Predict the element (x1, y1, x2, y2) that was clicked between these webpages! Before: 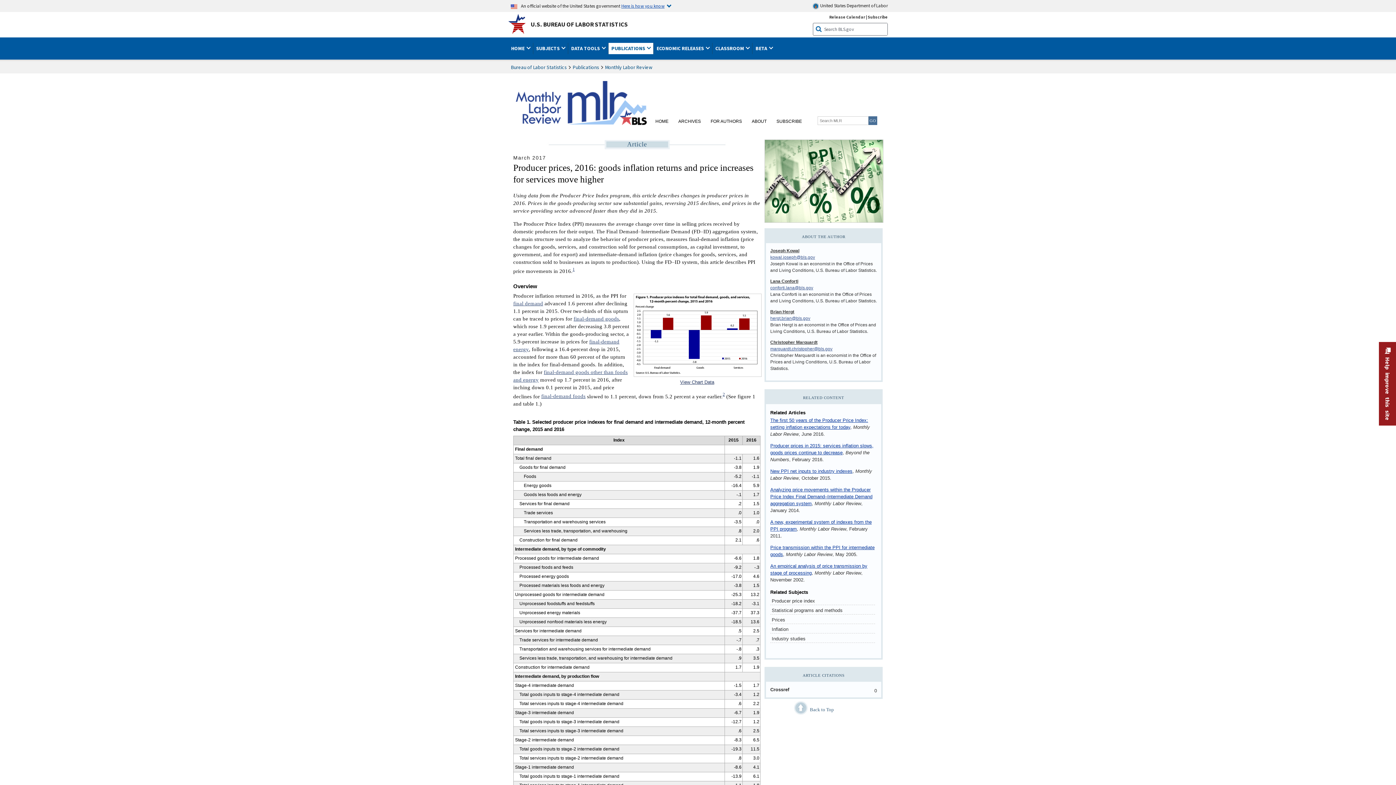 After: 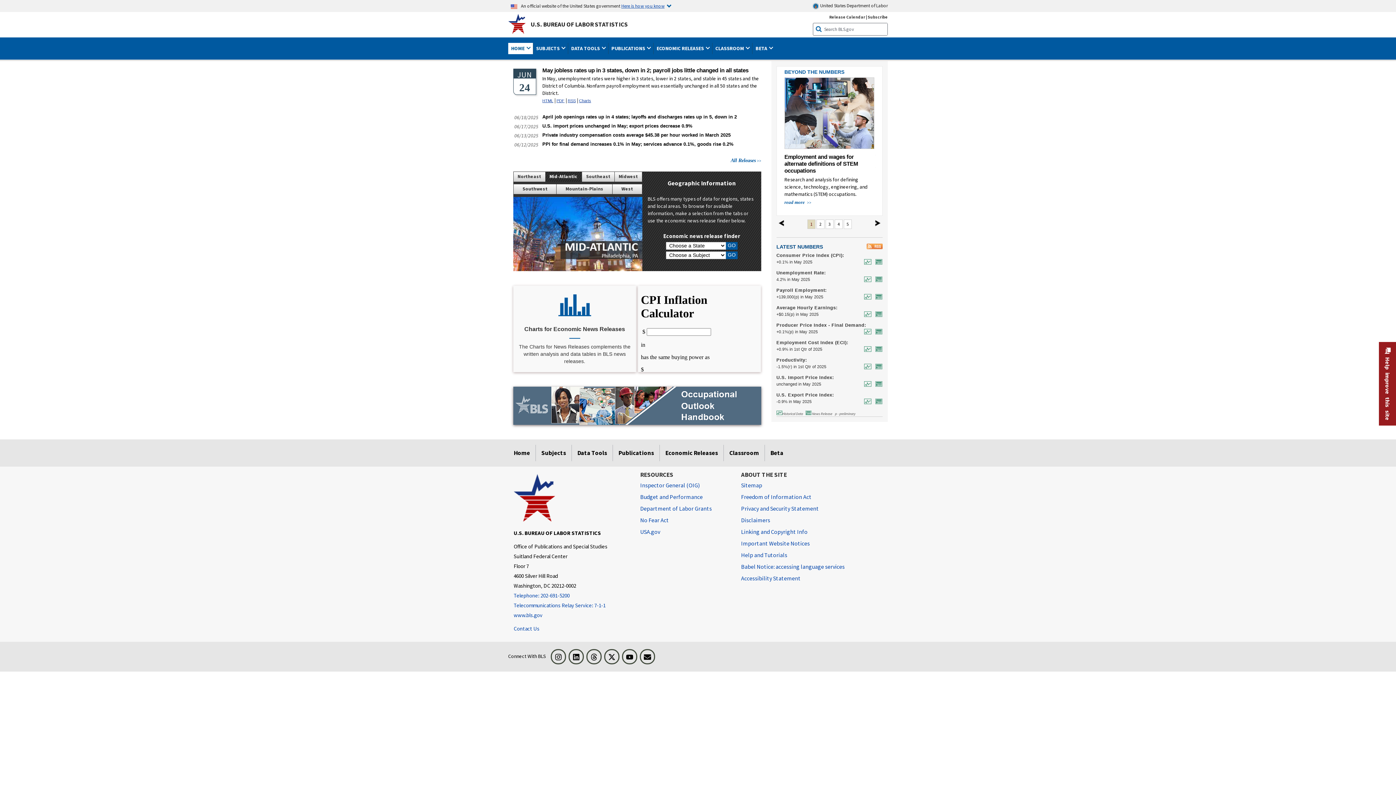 Action: bbox: (511, 62, 566, 71) label: Bureau of Labor Statistics